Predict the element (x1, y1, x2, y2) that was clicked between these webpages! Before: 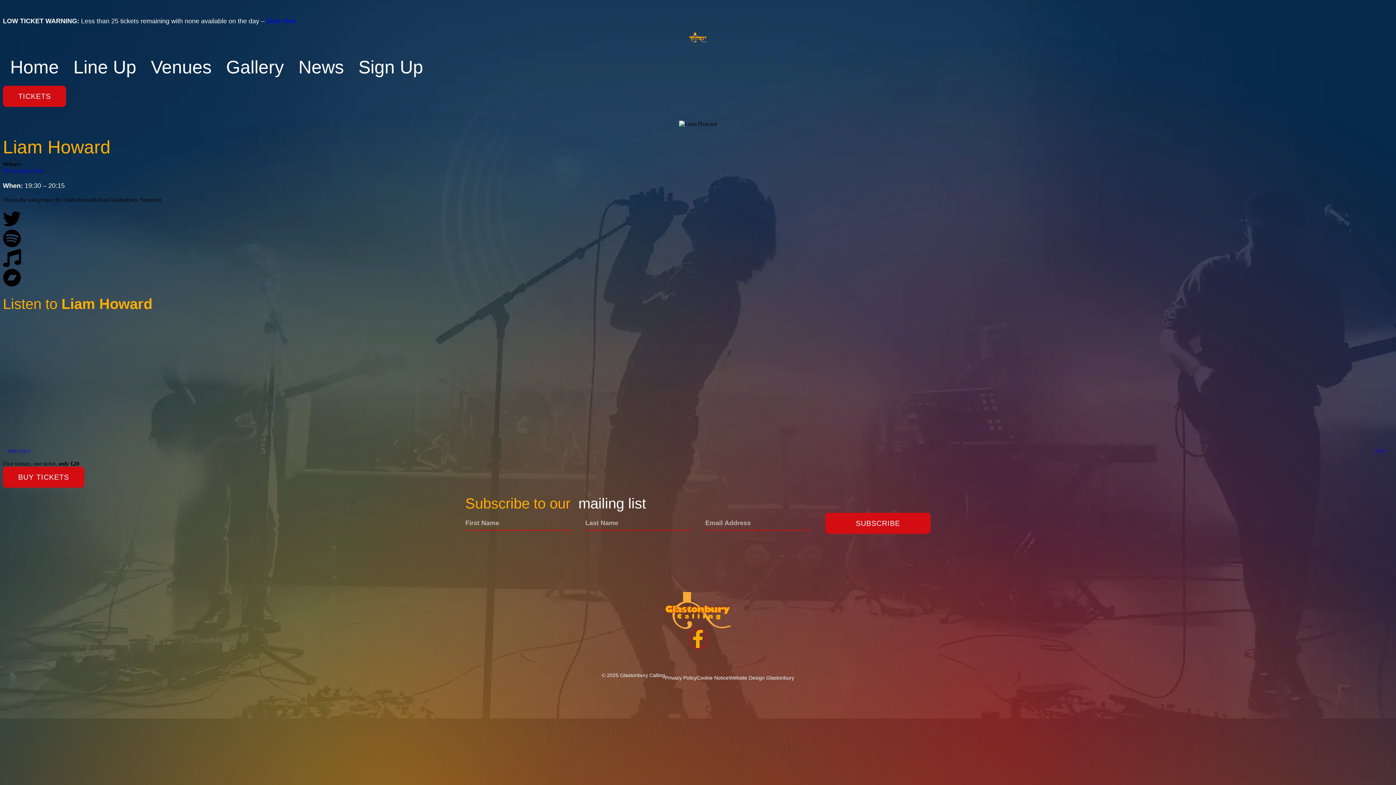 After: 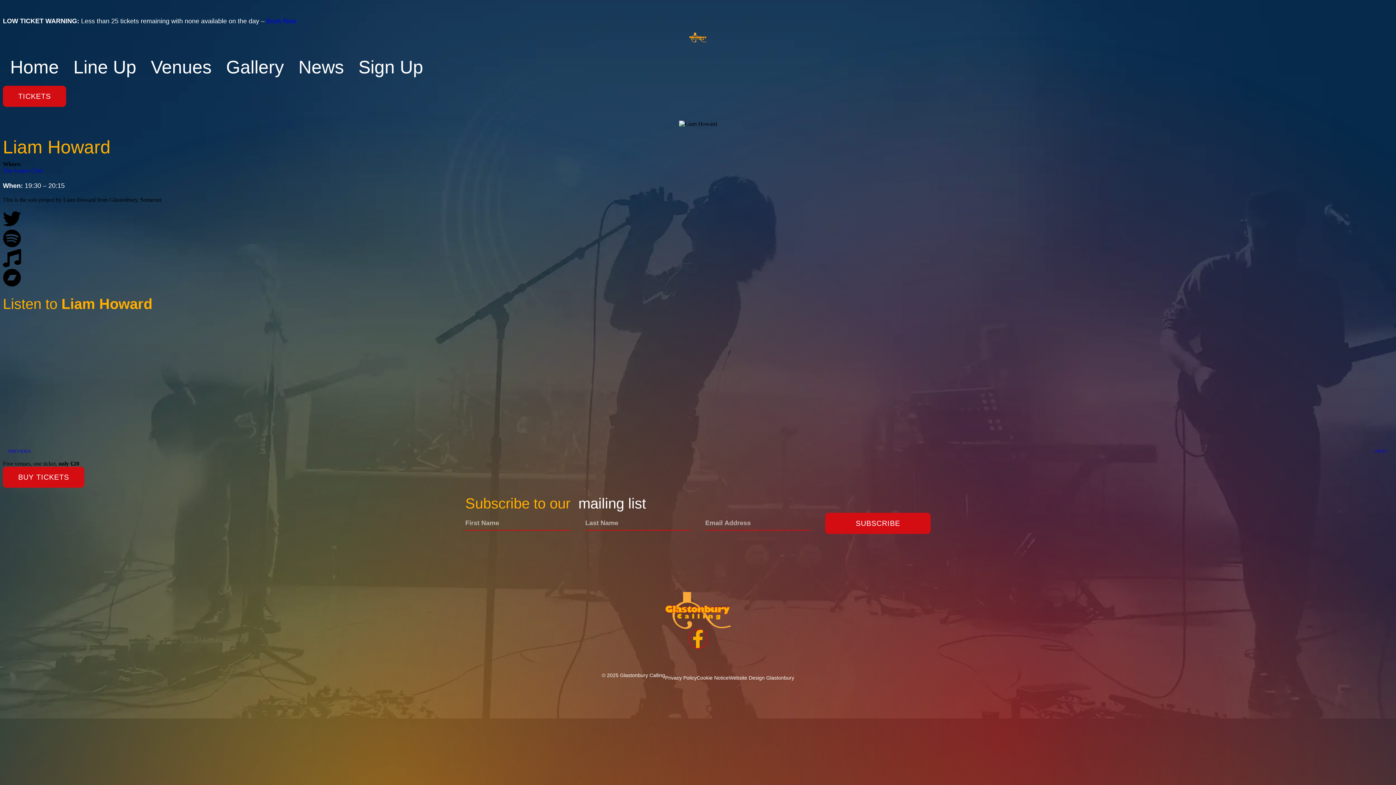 Action: label: Book Now bbox: (266, 17, 296, 24)